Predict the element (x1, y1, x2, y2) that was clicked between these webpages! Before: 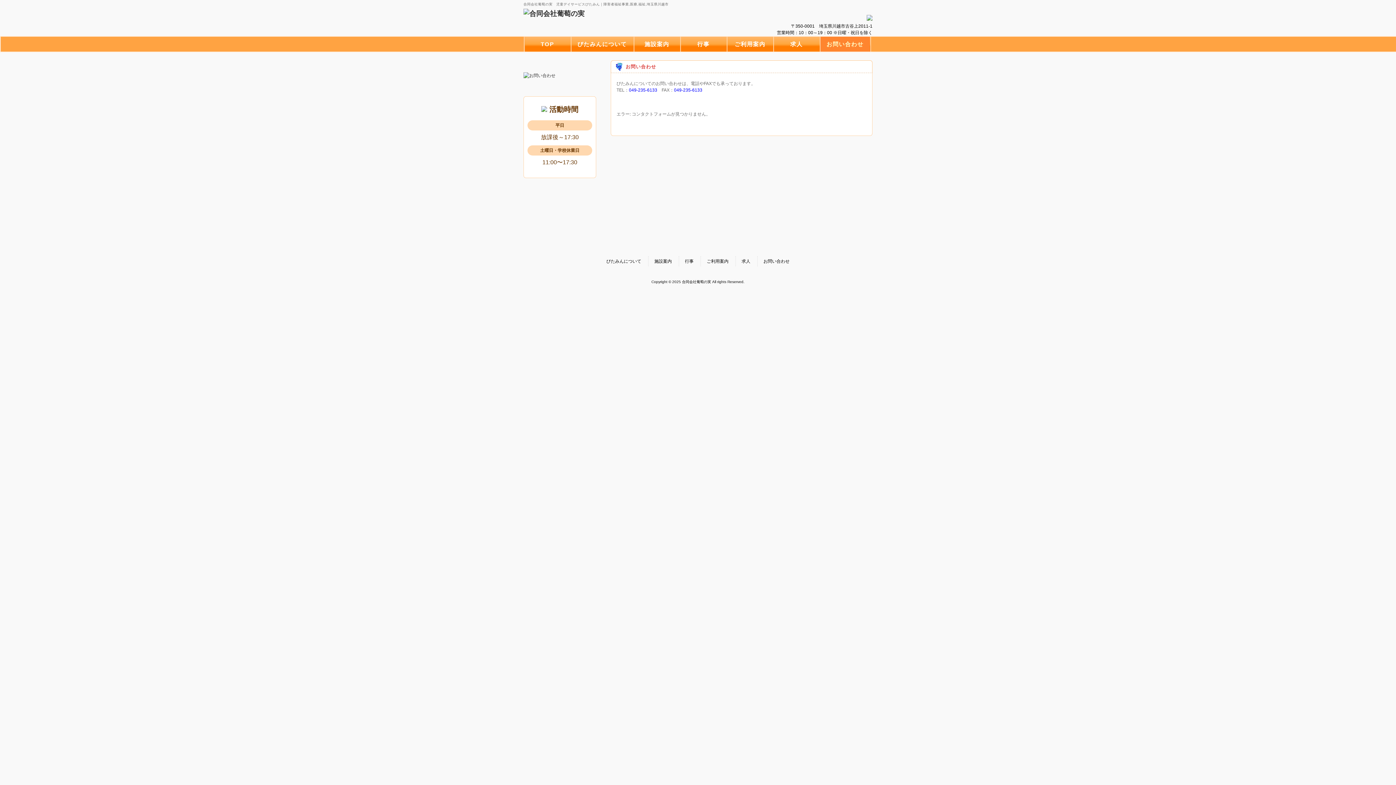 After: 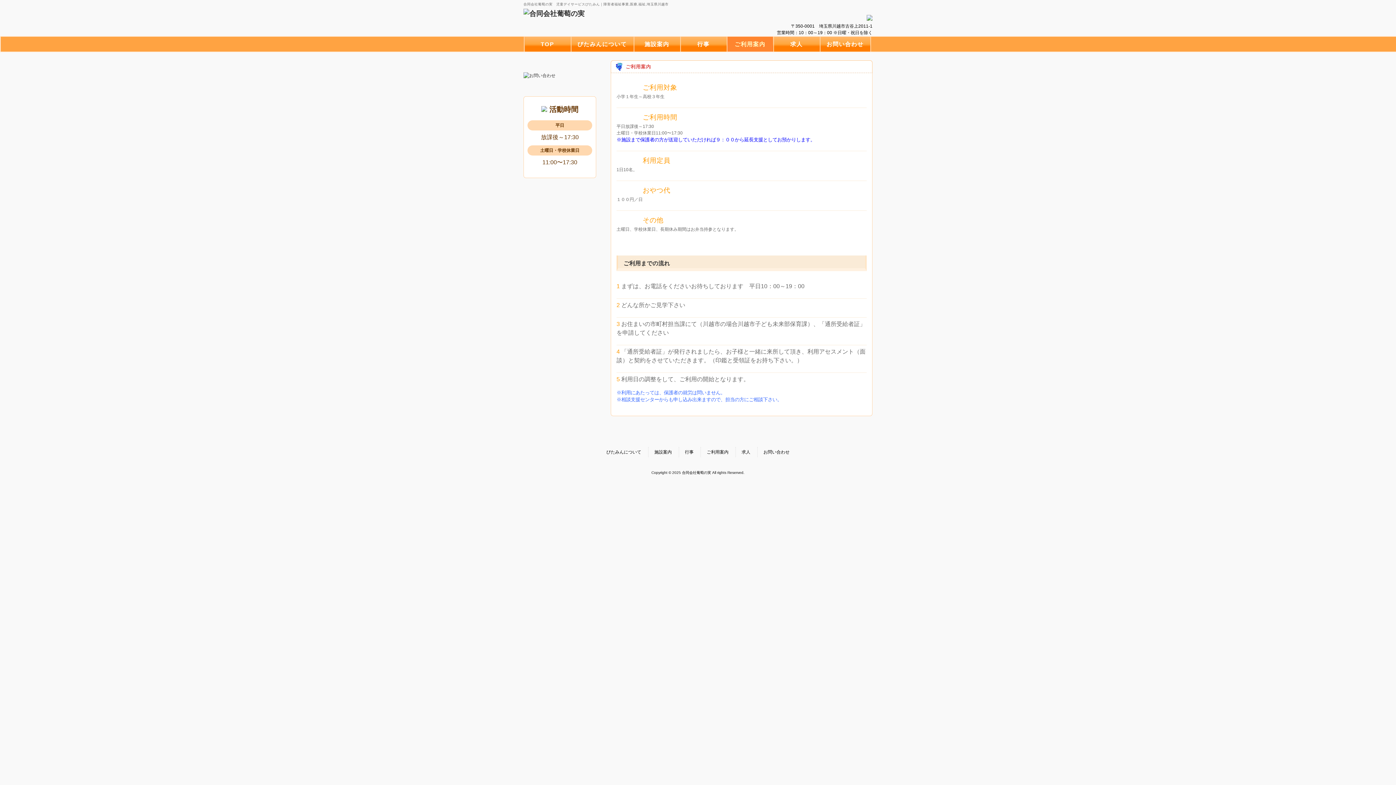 Action: bbox: (706, 258, 728, 264) label: ご利用案内